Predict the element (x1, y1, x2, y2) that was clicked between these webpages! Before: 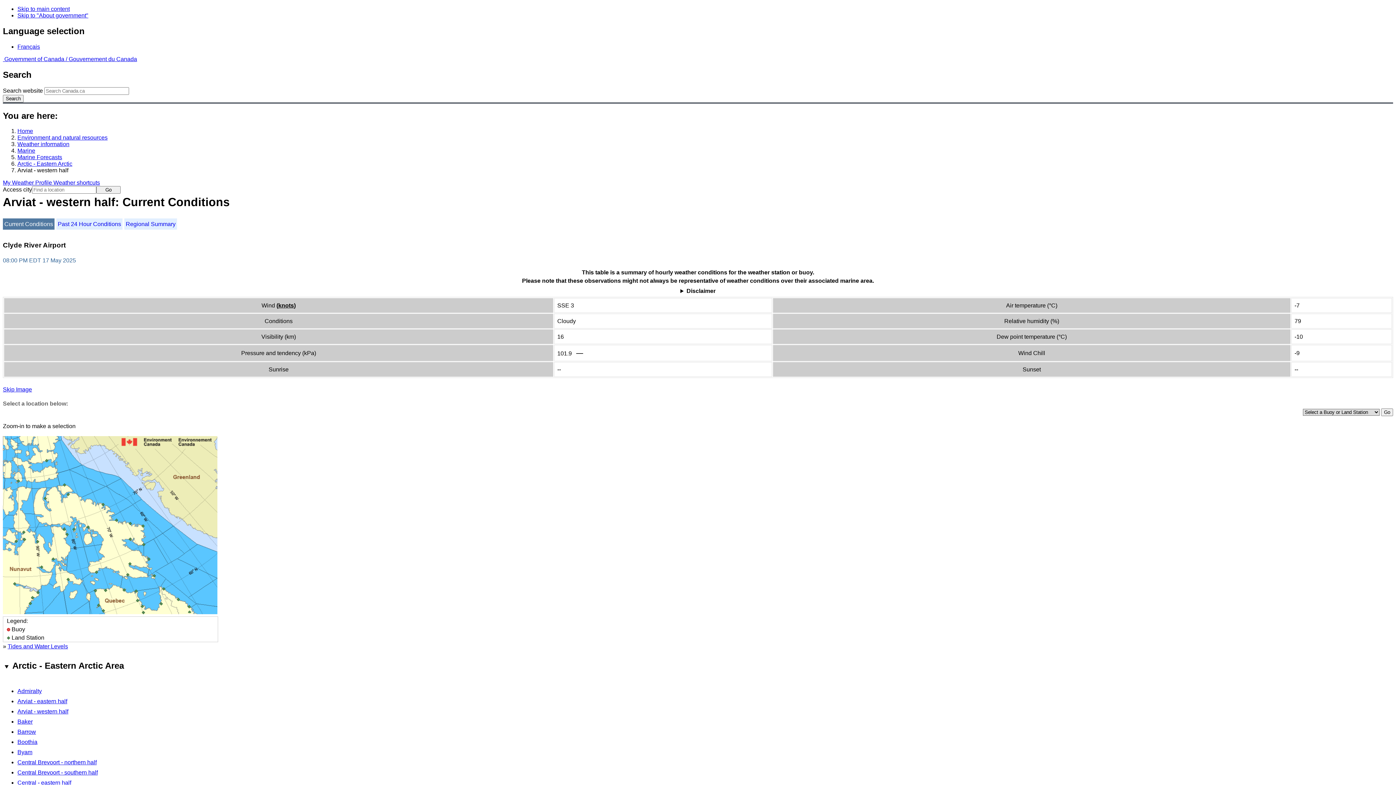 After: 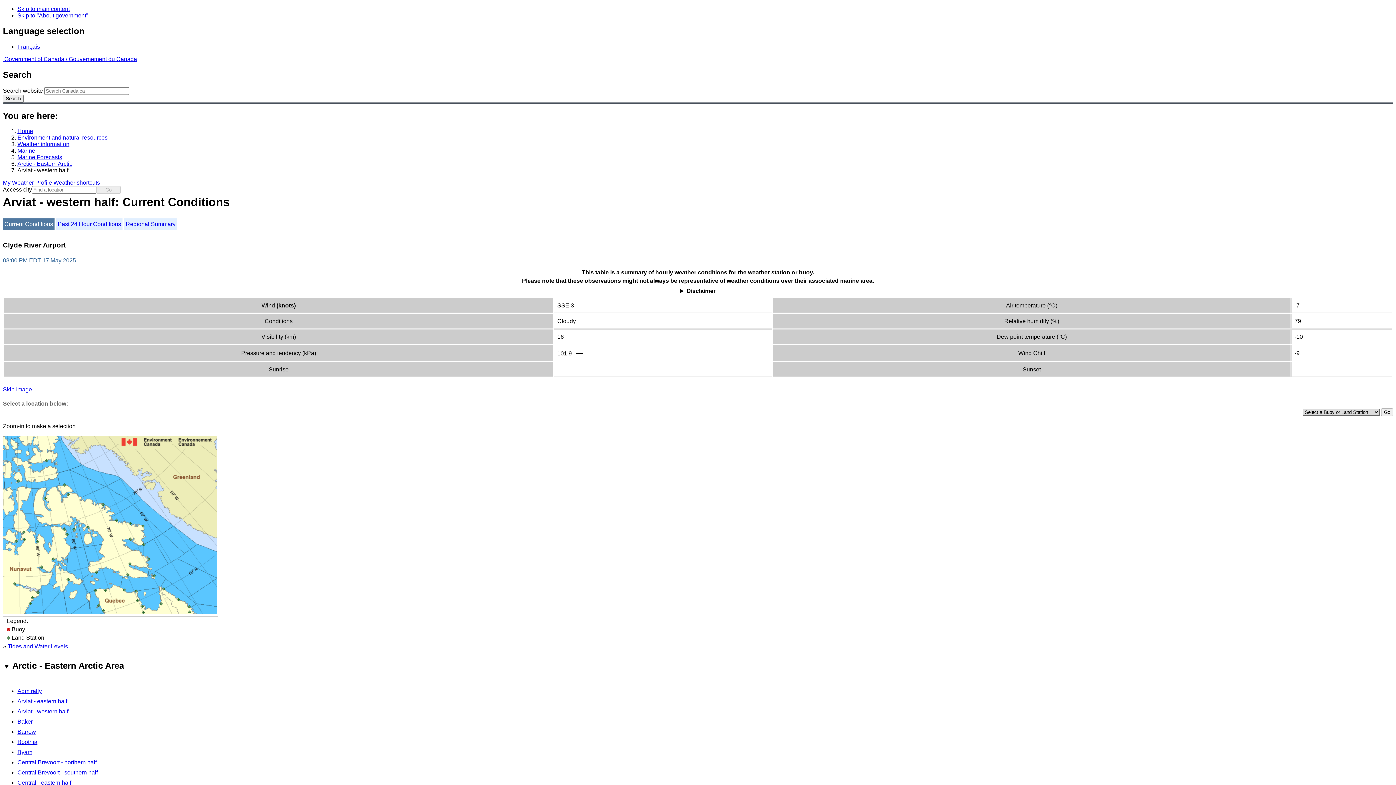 Action: label: Go bbox: (96, 186, 120, 193)